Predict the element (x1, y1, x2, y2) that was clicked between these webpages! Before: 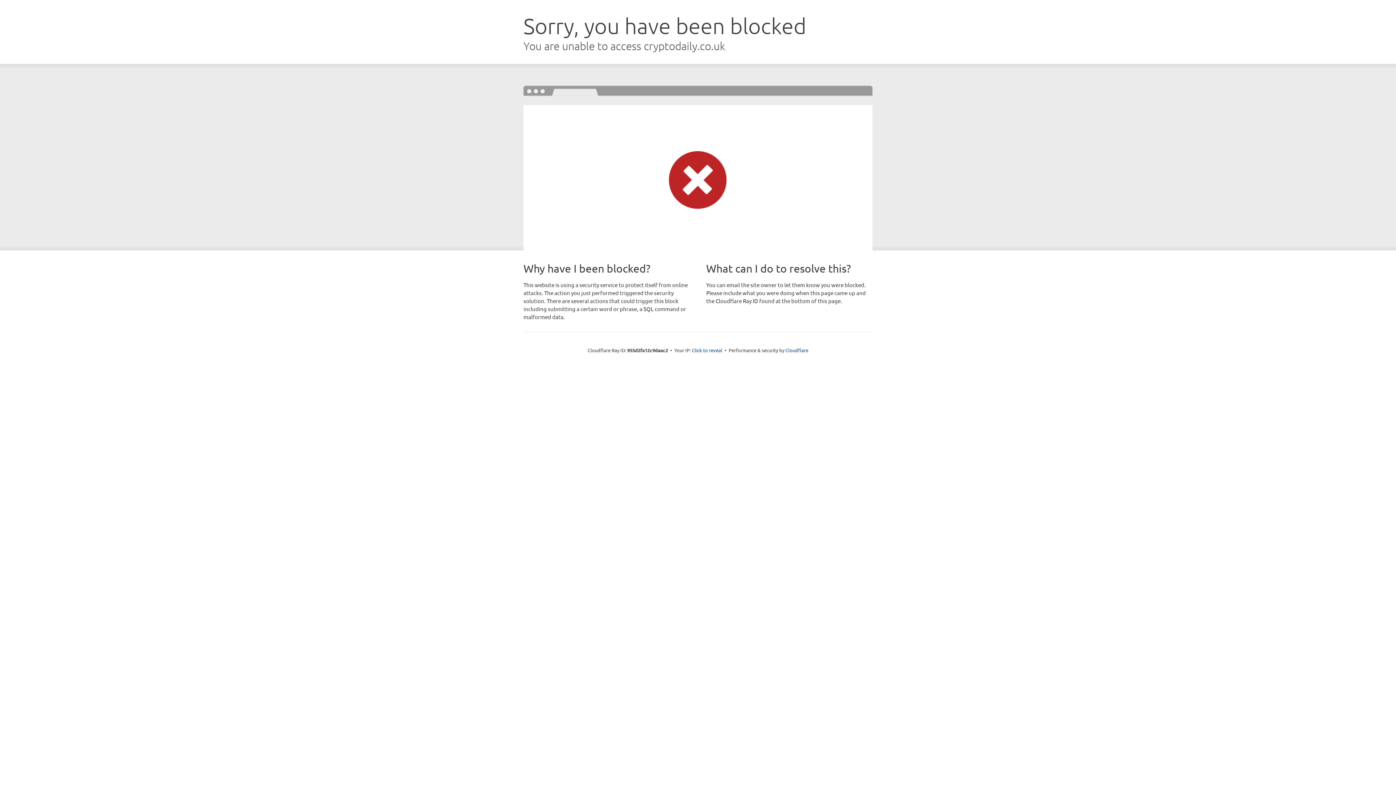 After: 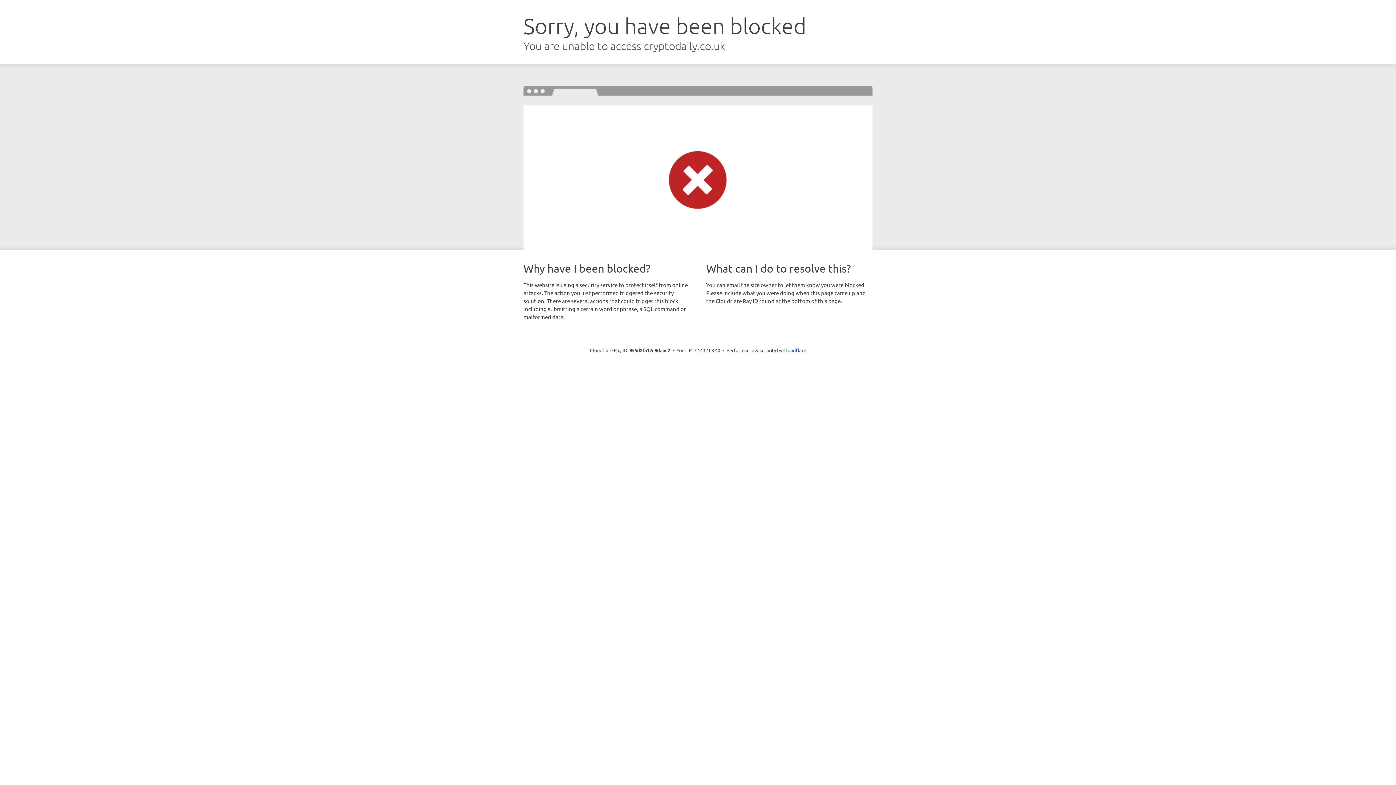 Action: label: Click to reveal bbox: (692, 346, 722, 353)